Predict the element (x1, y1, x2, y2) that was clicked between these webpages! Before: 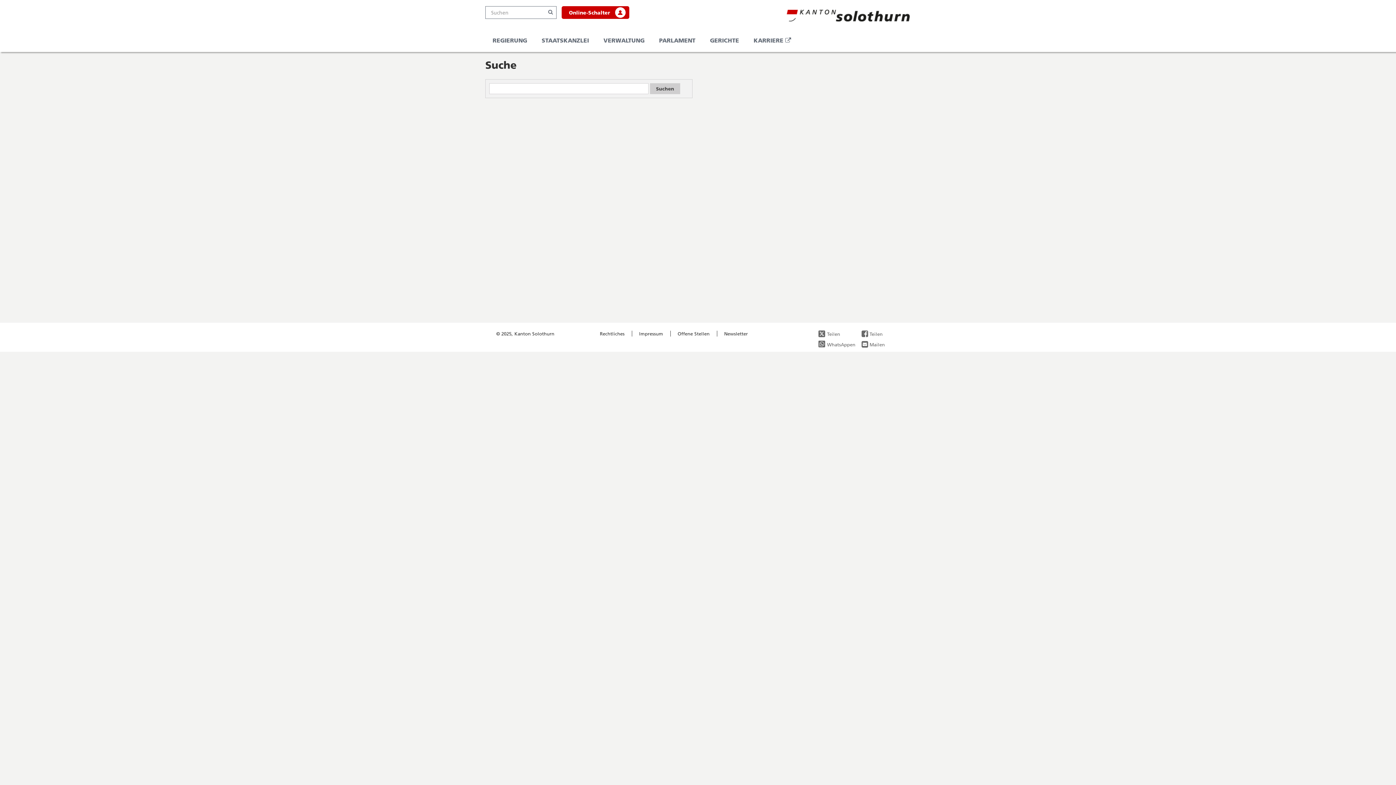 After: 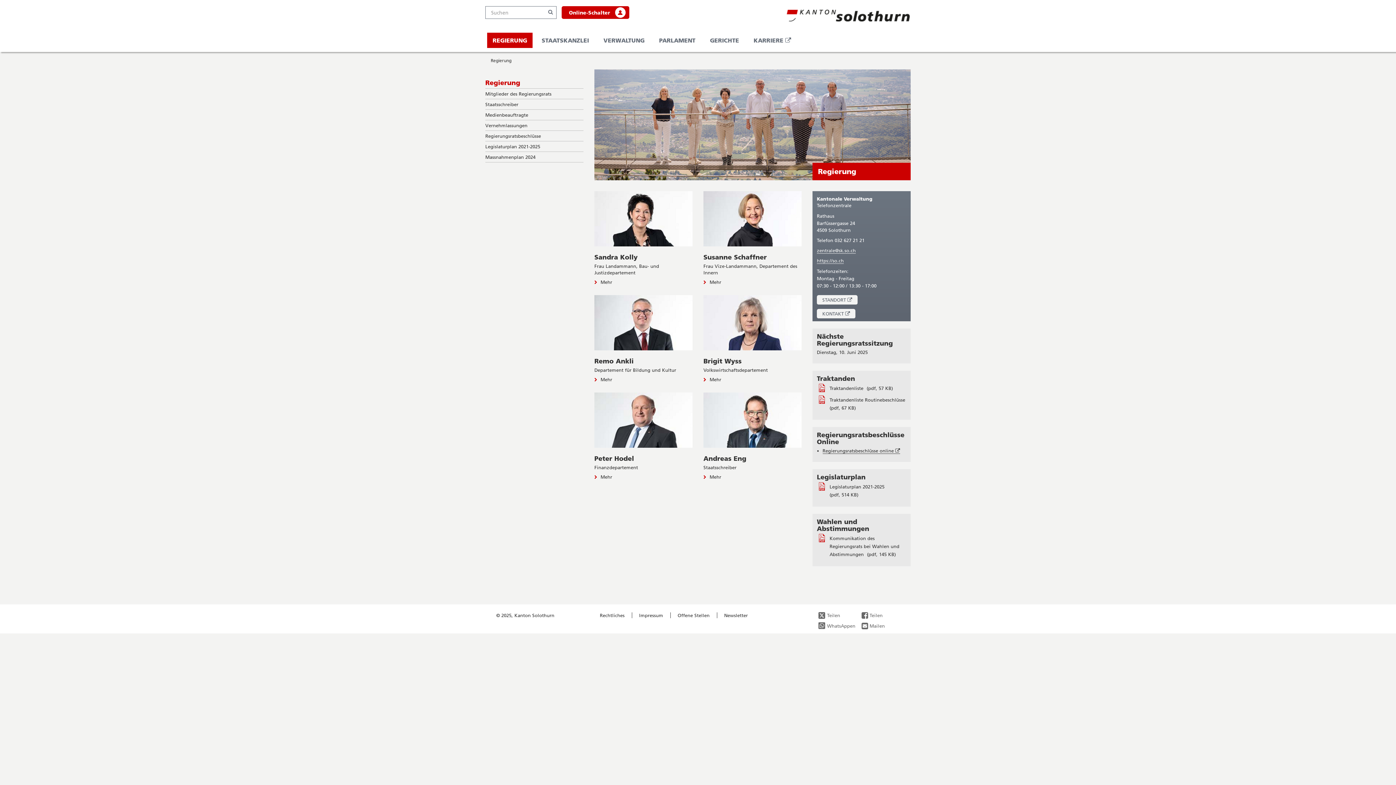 Action: label: REGIERUNG bbox: (487, 32, 532, 48)